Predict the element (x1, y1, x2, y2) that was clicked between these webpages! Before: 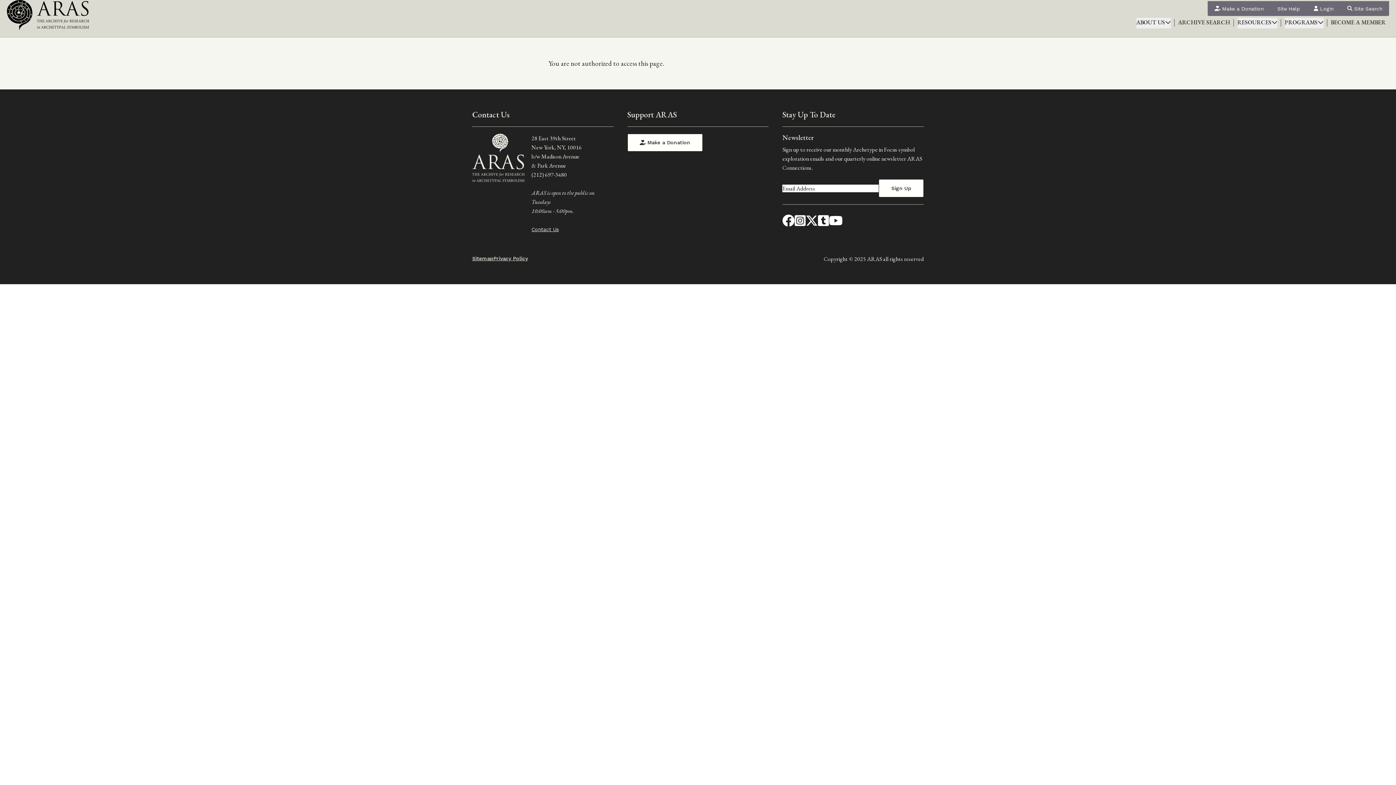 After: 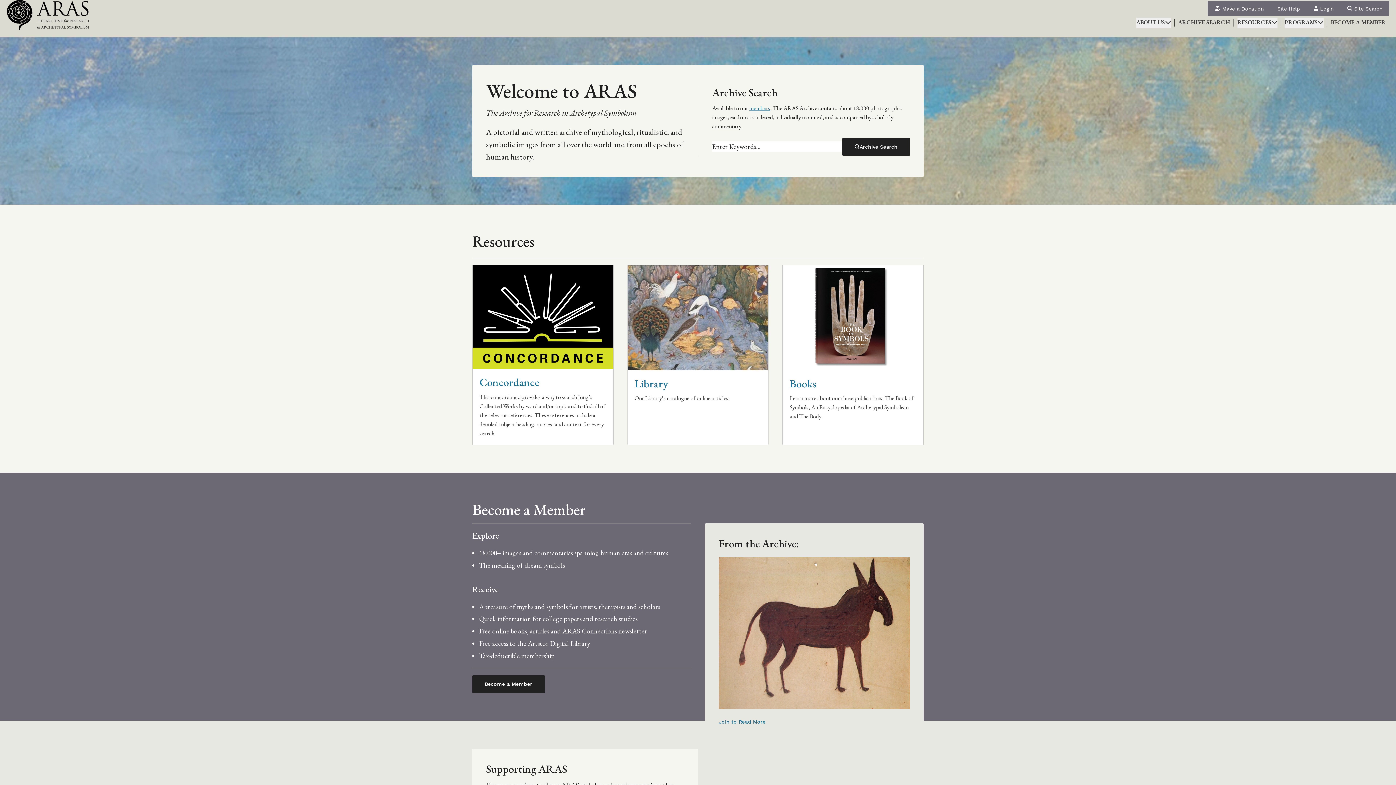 Action: bbox: (472, 254, 493, 262) label: Sitemap